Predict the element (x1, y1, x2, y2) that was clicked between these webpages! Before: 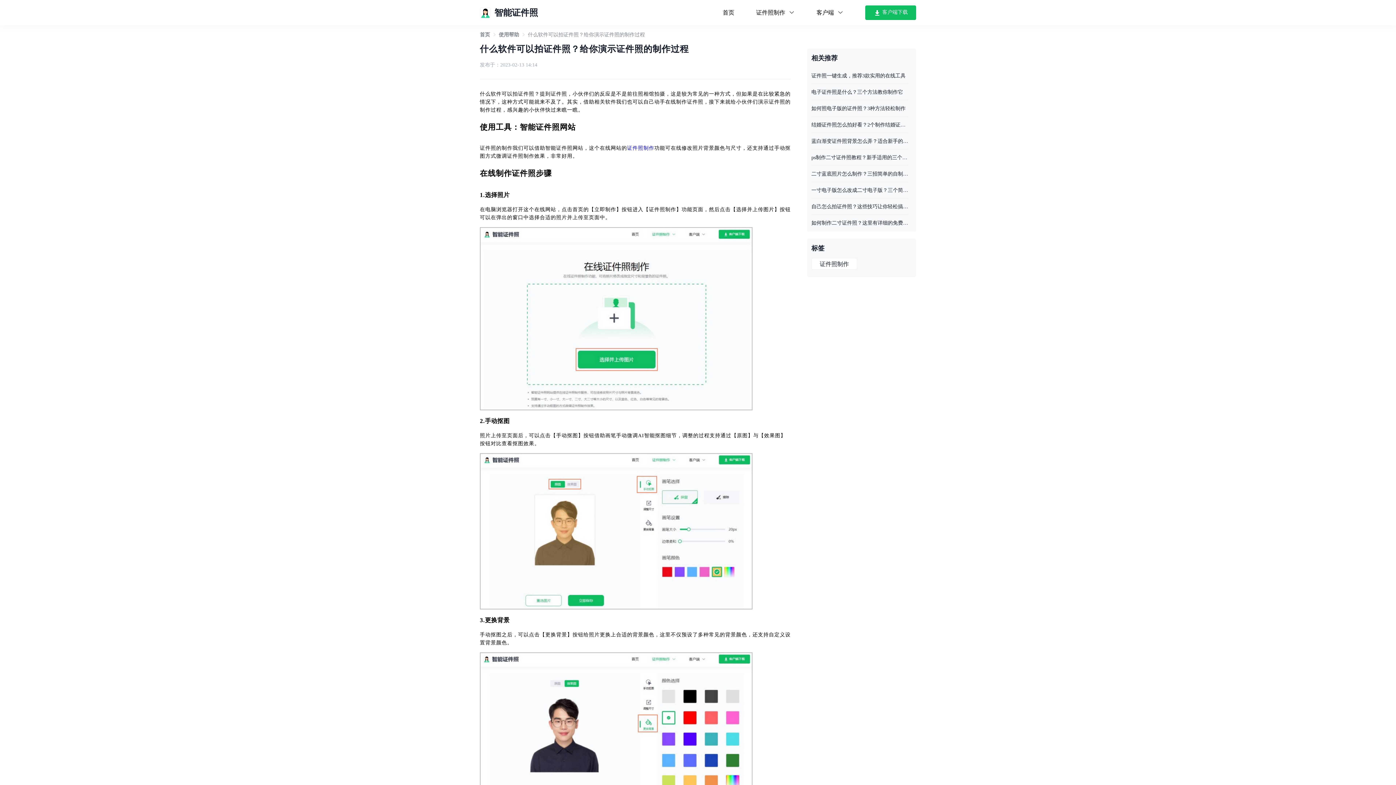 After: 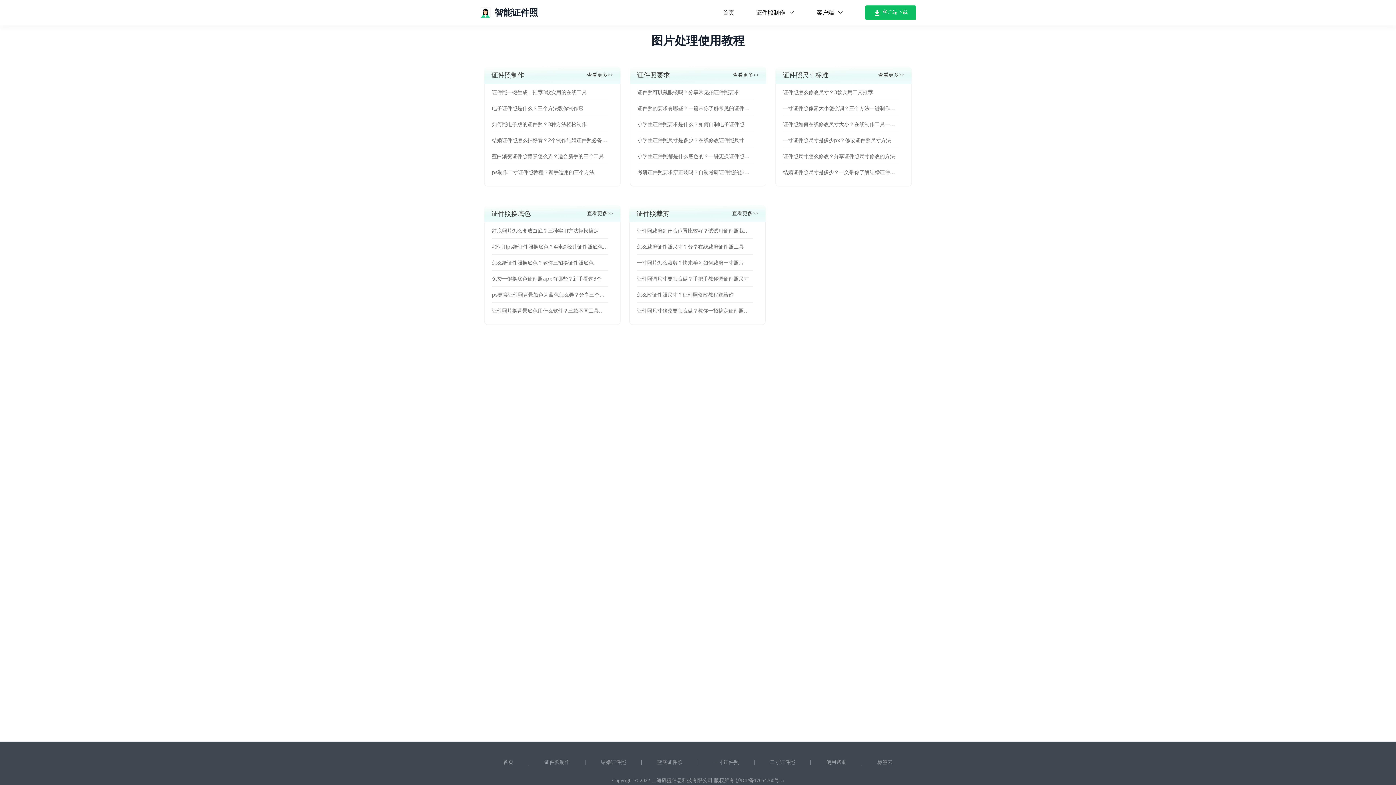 Action: bbox: (498, 32, 519, 37) label: 使用帮助